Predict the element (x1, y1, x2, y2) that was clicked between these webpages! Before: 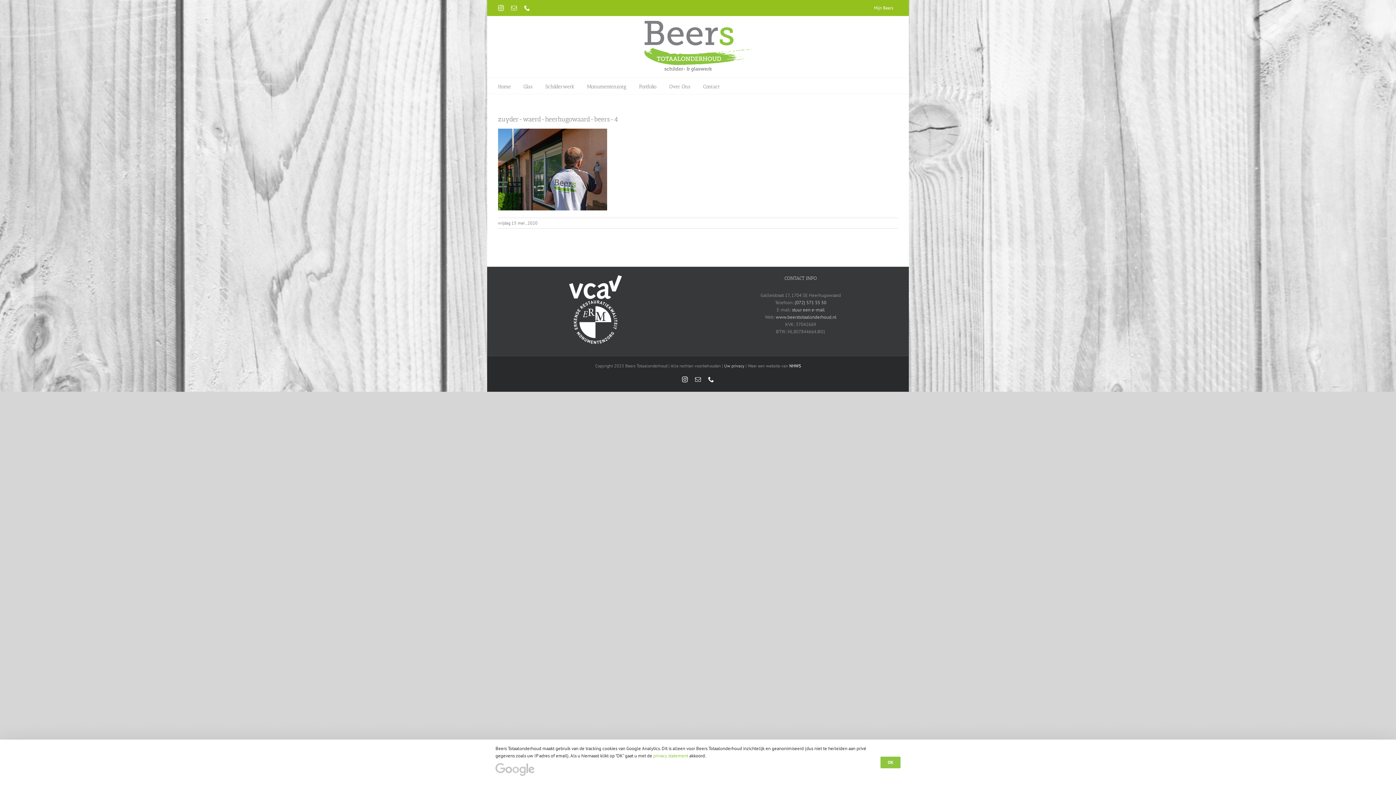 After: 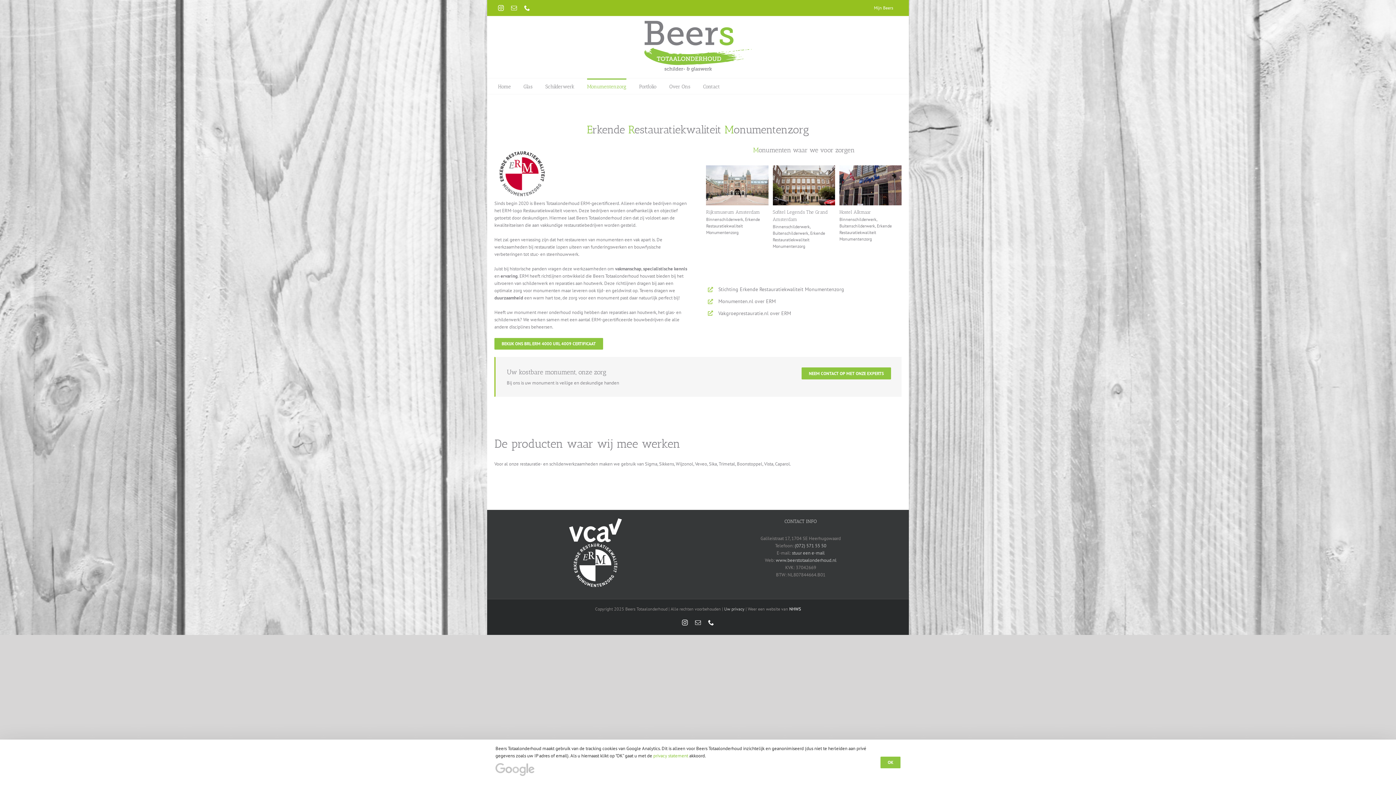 Action: label: erm-logo-wit bbox: (568, 299, 622, 305)